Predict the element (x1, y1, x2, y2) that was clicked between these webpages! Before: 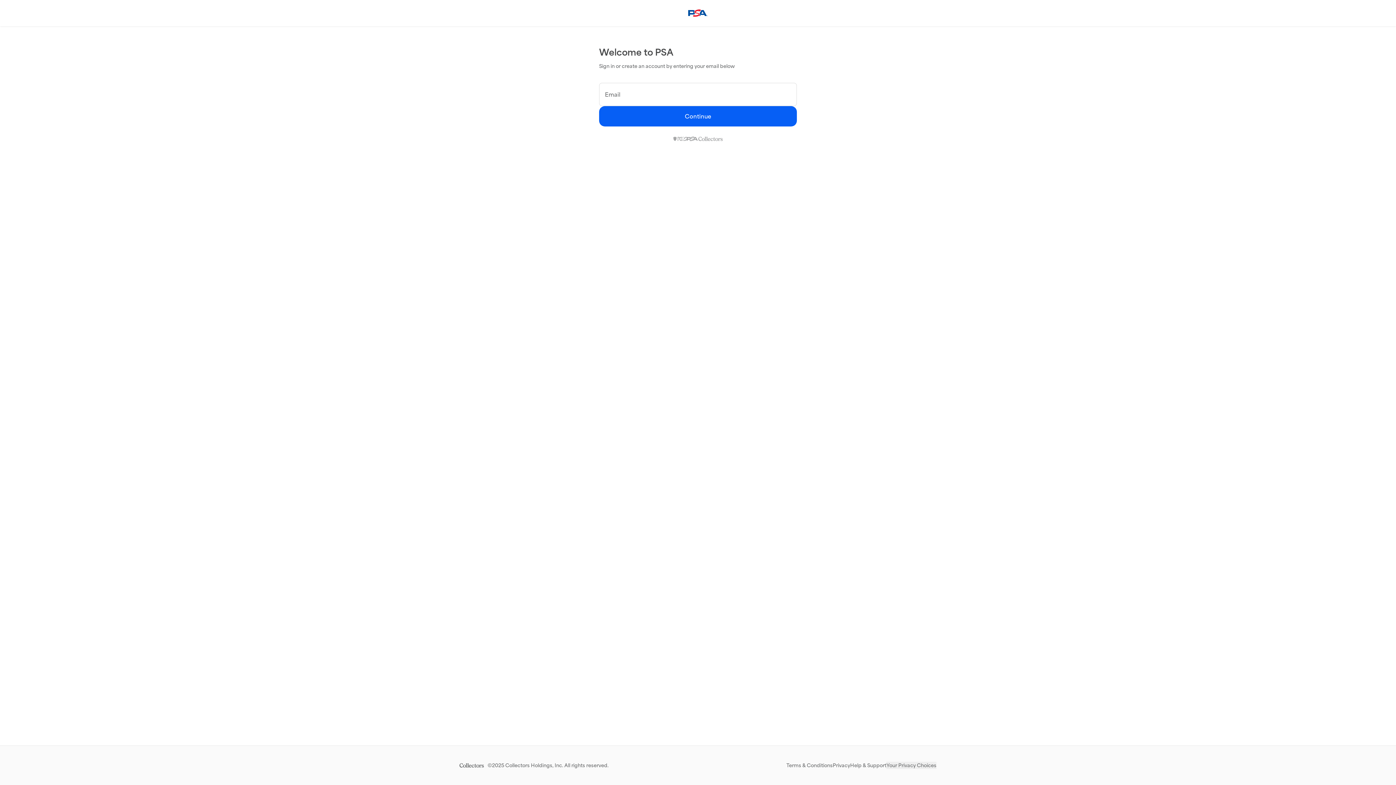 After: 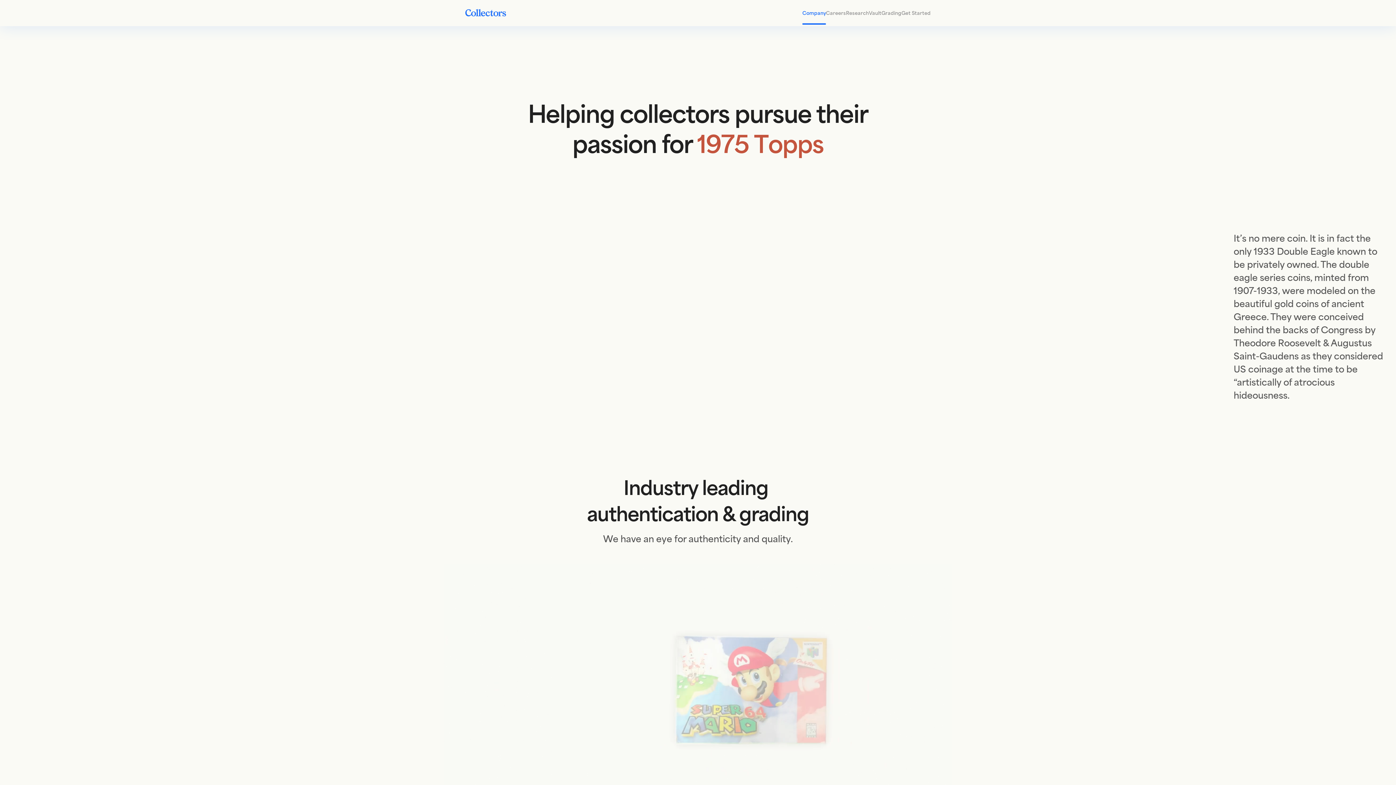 Action: label: Collectors Holdings, Inc. bbox: (505, 762, 563, 768)